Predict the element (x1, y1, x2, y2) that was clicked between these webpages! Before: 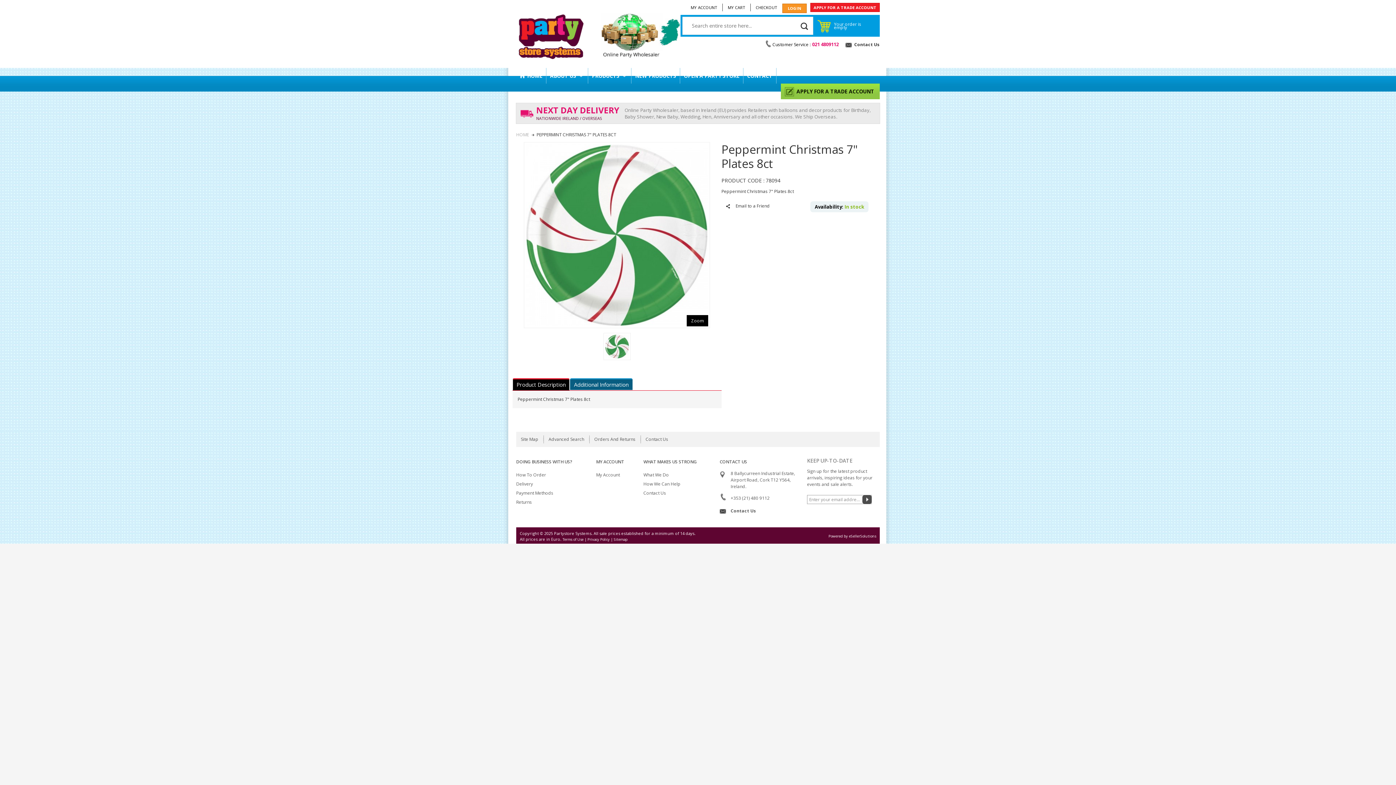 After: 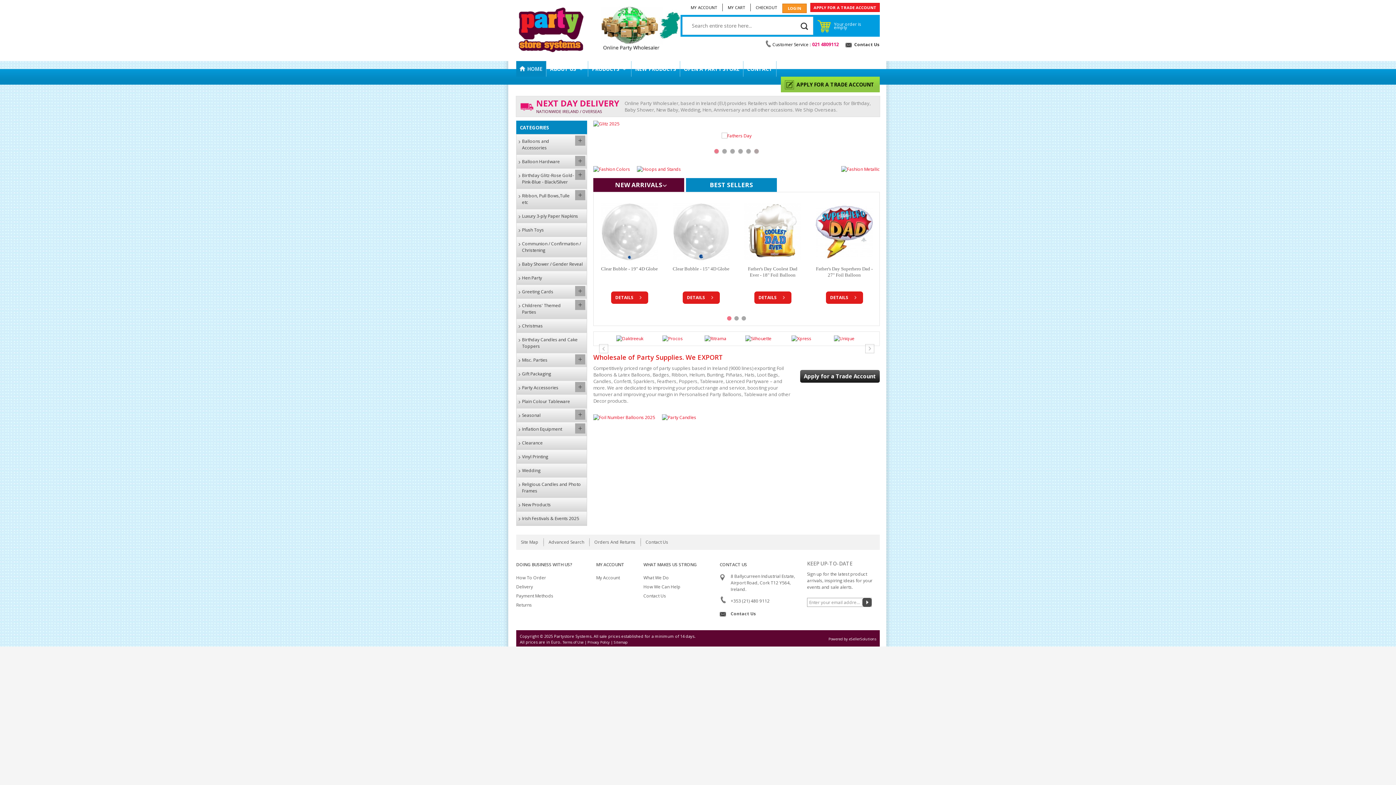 Action: label: HOME bbox: (516, 131, 529, 138)